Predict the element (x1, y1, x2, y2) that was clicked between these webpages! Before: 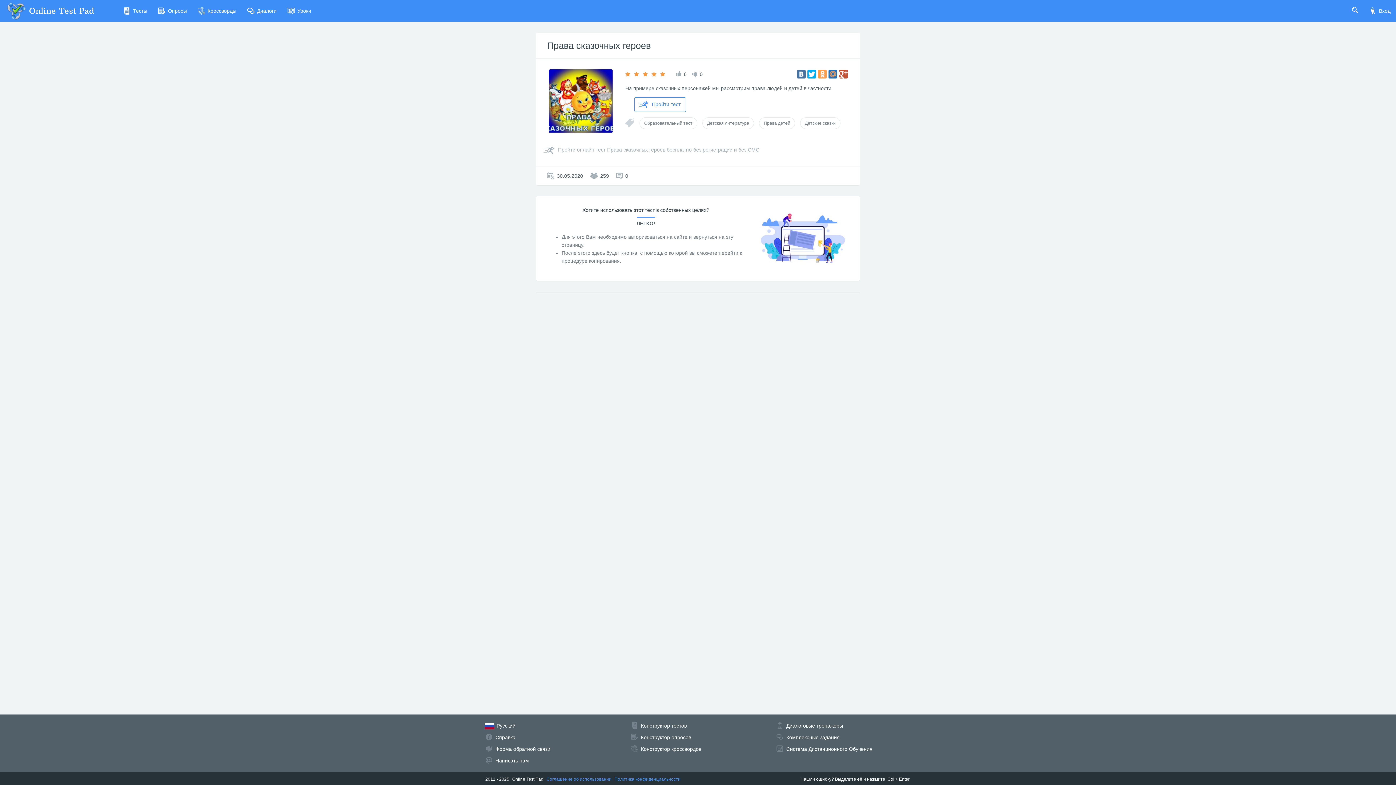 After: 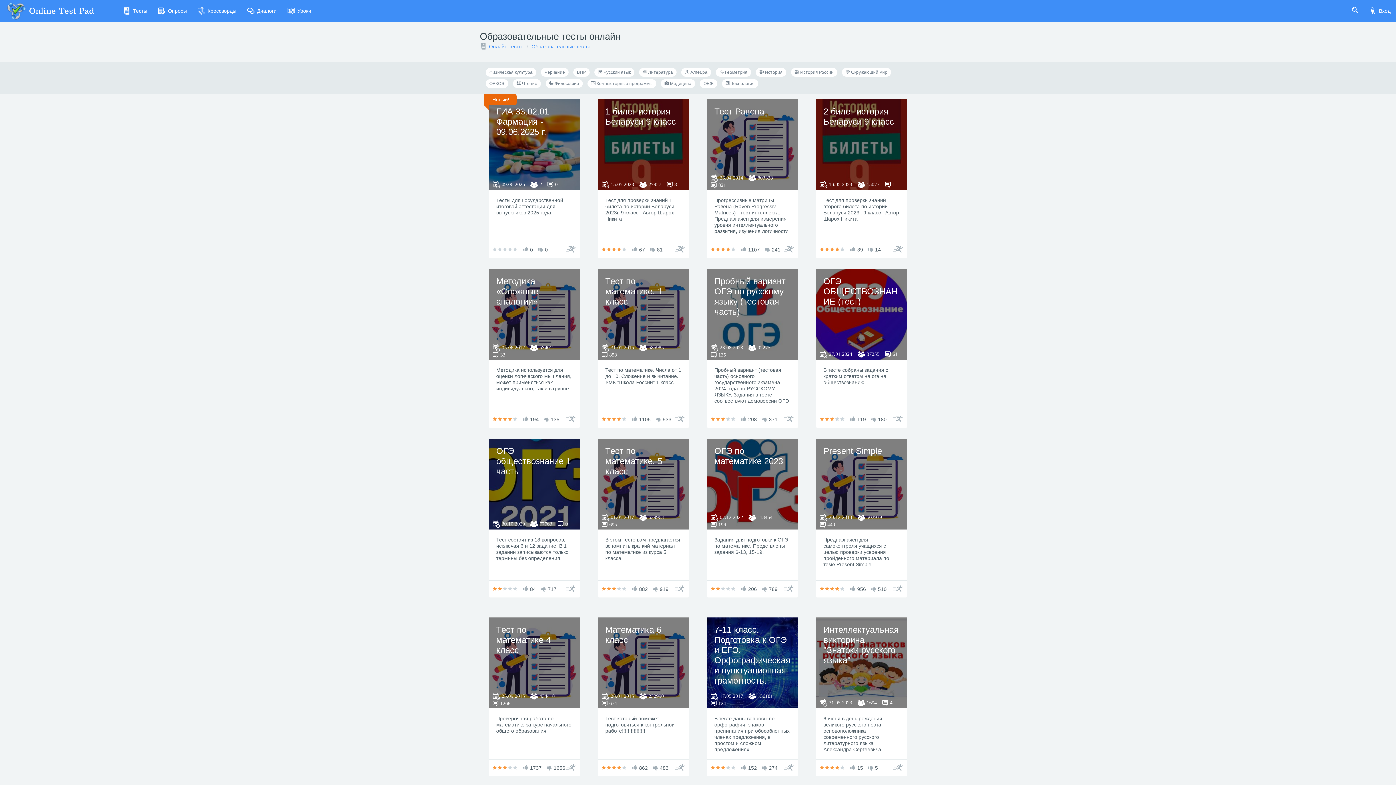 Action: bbox: (639, 117, 697, 129) label: Образовательный тест